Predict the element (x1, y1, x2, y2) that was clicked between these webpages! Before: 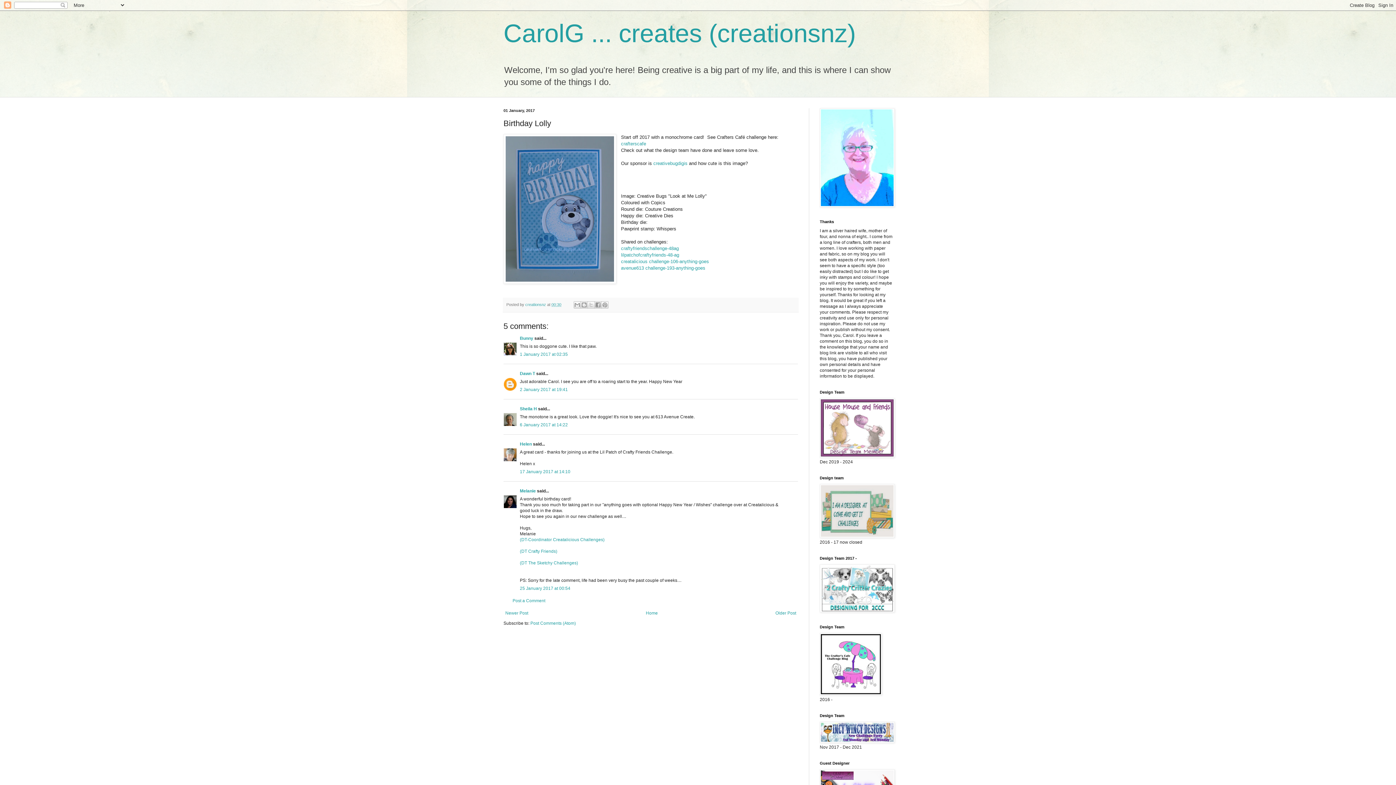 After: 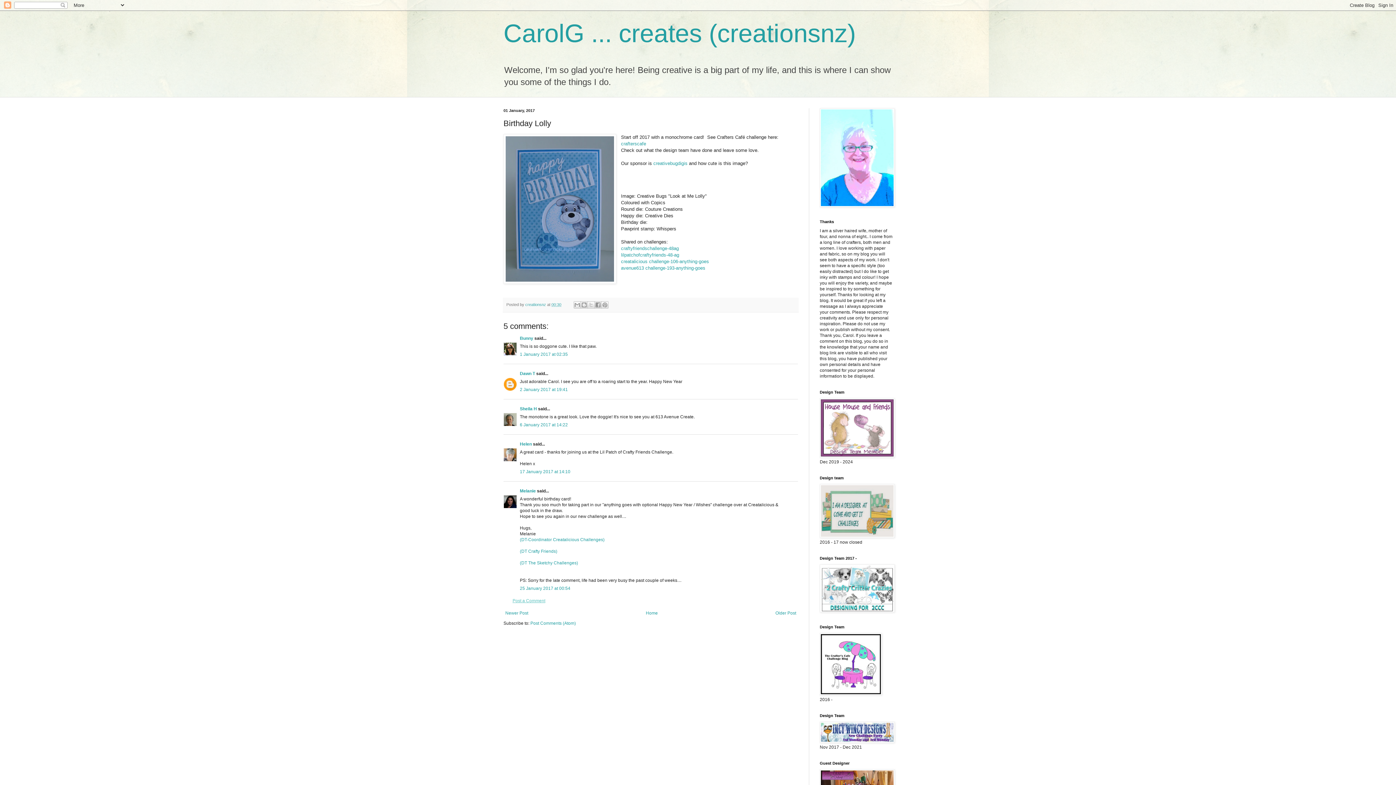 Action: bbox: (512, 598, 545, 603) label: Post a Comment